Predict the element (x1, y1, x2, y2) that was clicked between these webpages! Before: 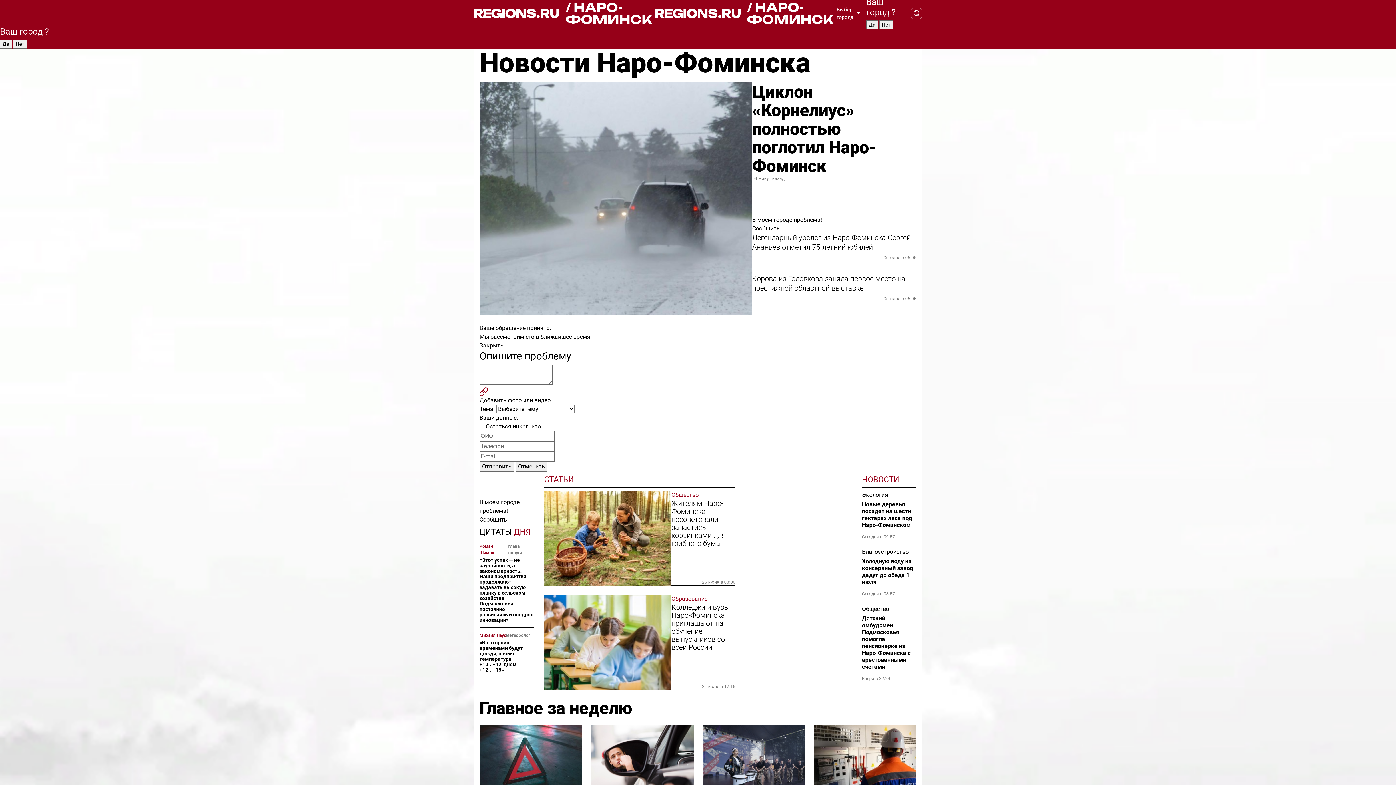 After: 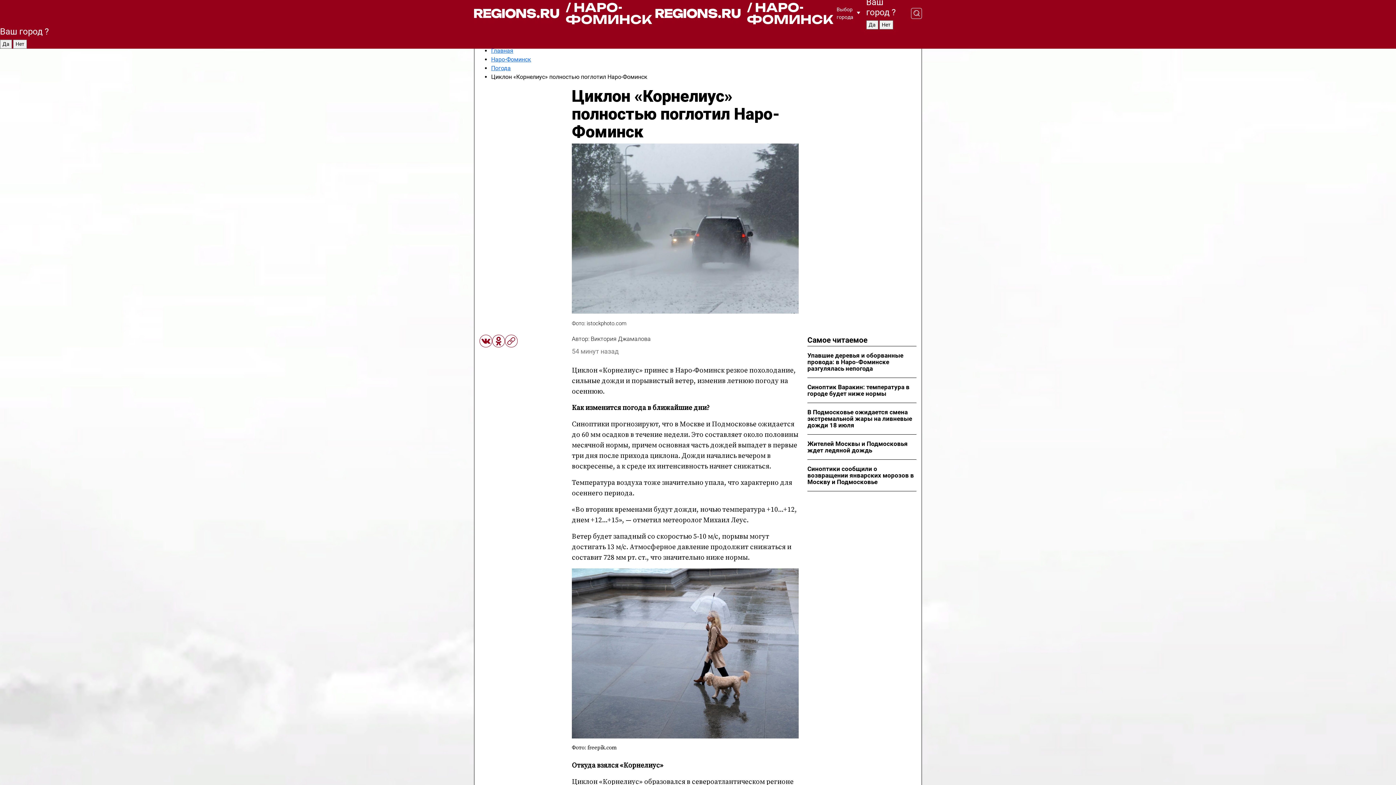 Action: bbox: (479, 82, 752, 315)